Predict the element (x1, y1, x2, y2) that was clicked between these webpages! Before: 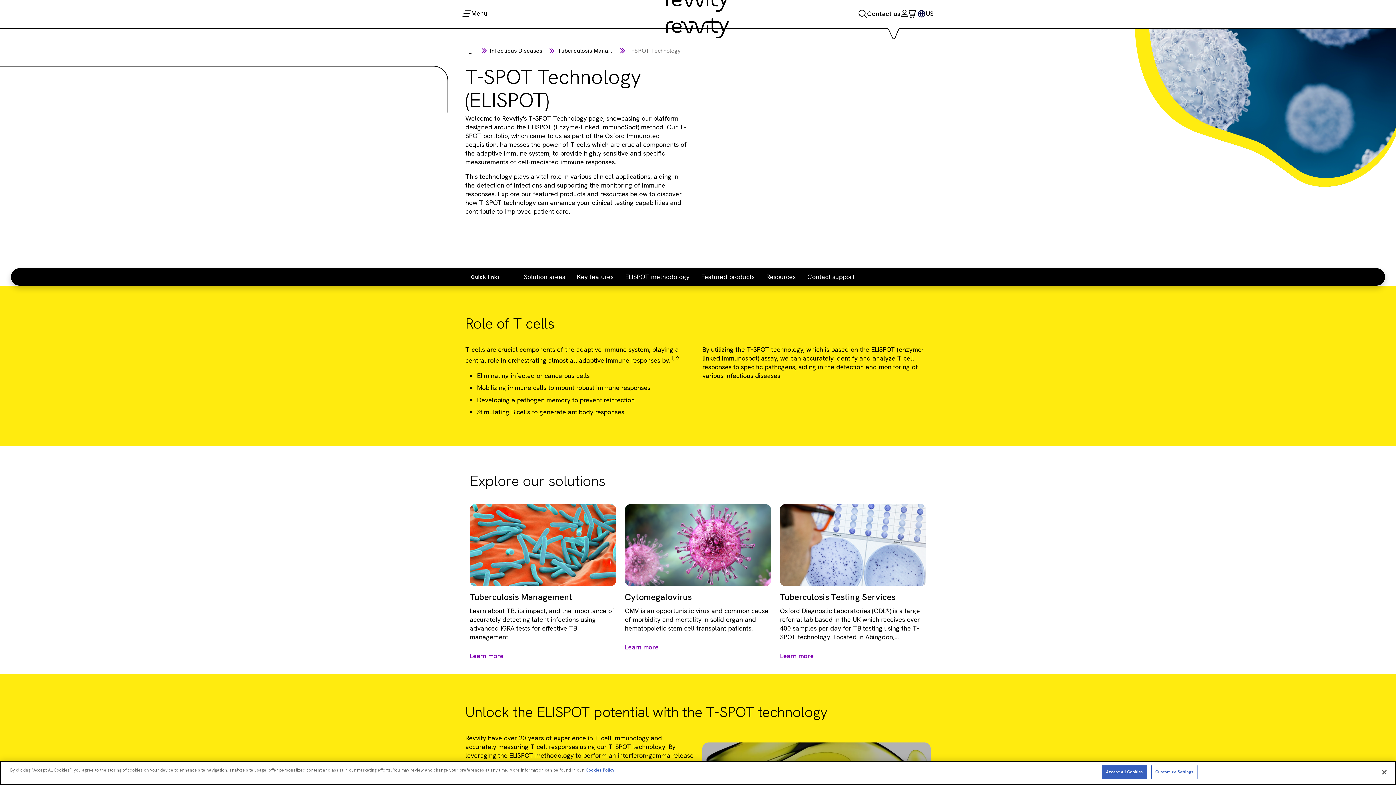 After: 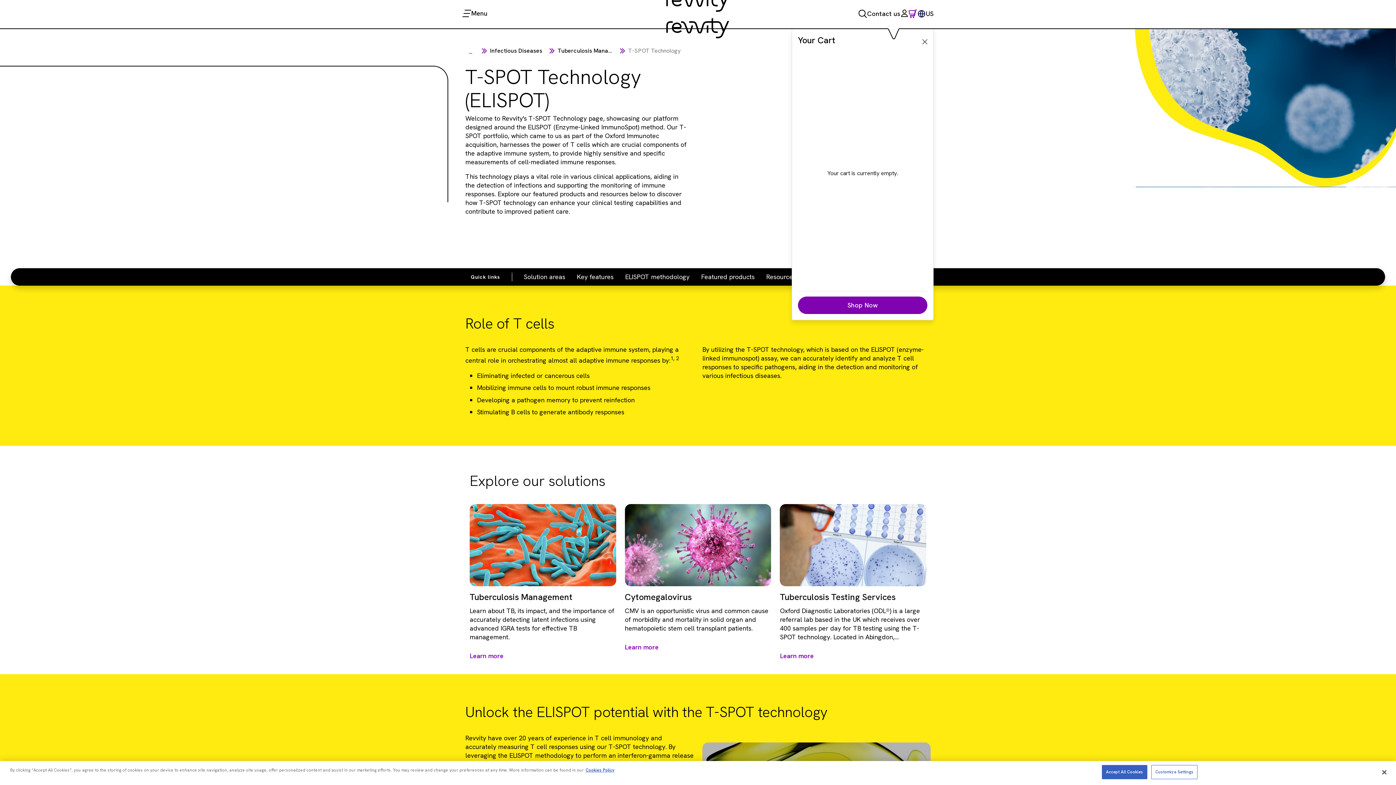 Action: bbox: (908, 12, 917, 20) label: Cart